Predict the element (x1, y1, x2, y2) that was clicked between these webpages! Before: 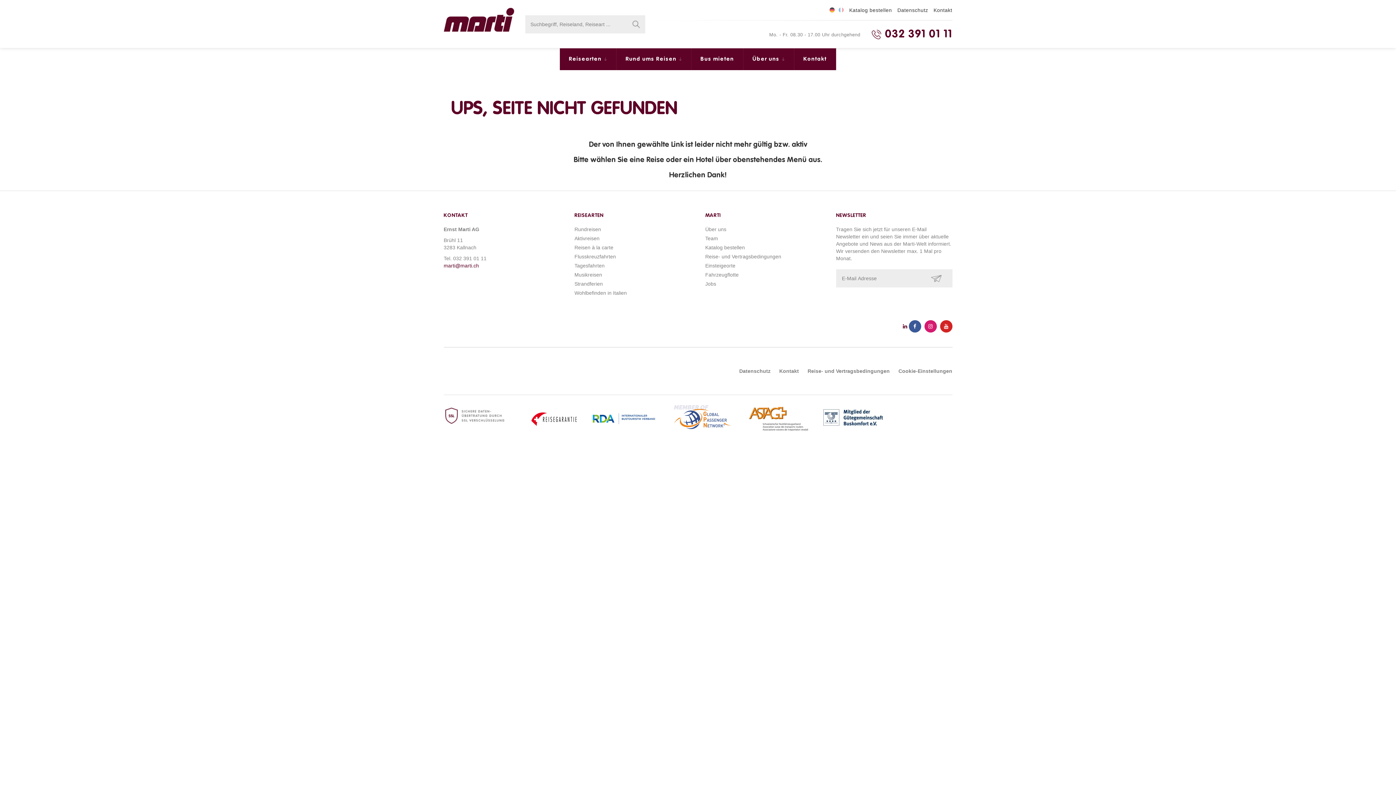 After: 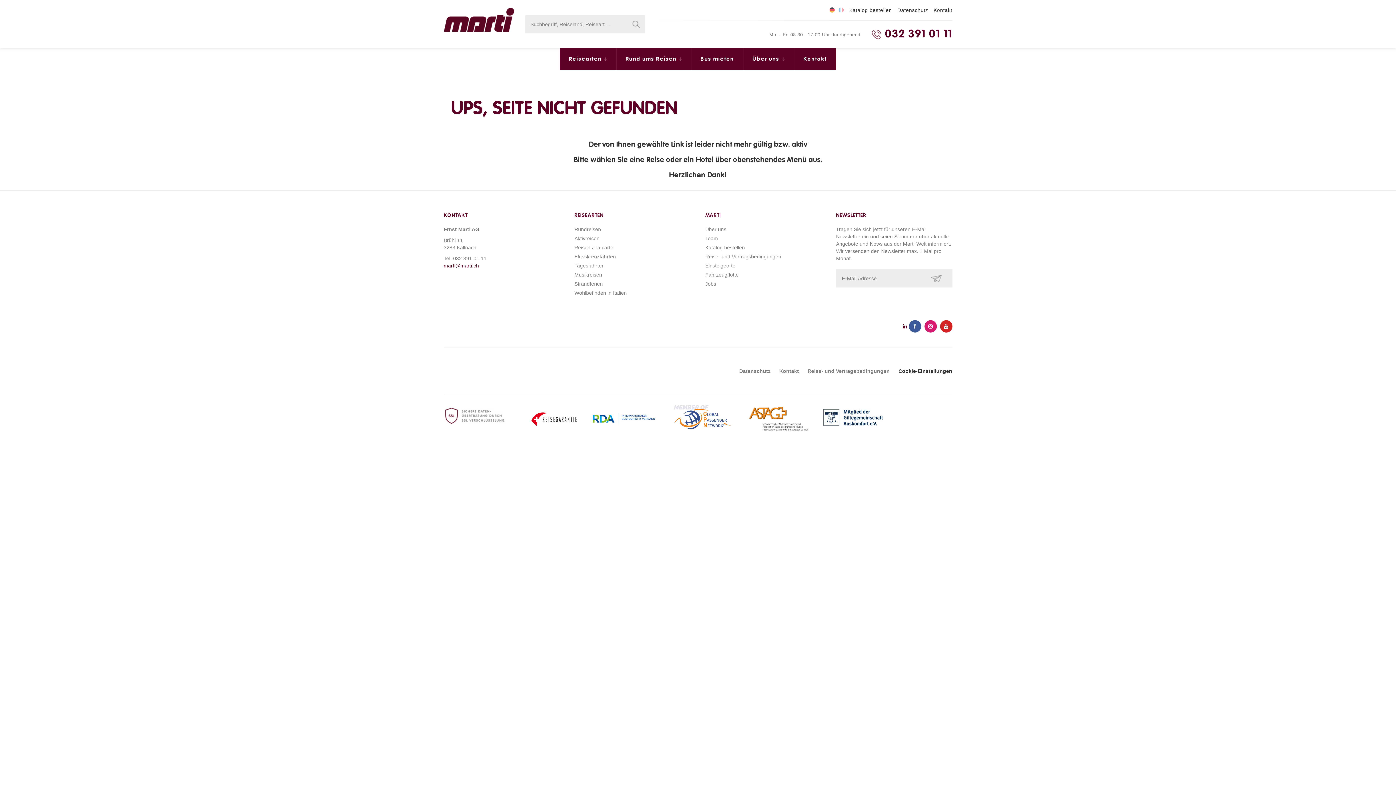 Action: bbox: (895, 368, 952, 374) label: Cookie-Einstellungen